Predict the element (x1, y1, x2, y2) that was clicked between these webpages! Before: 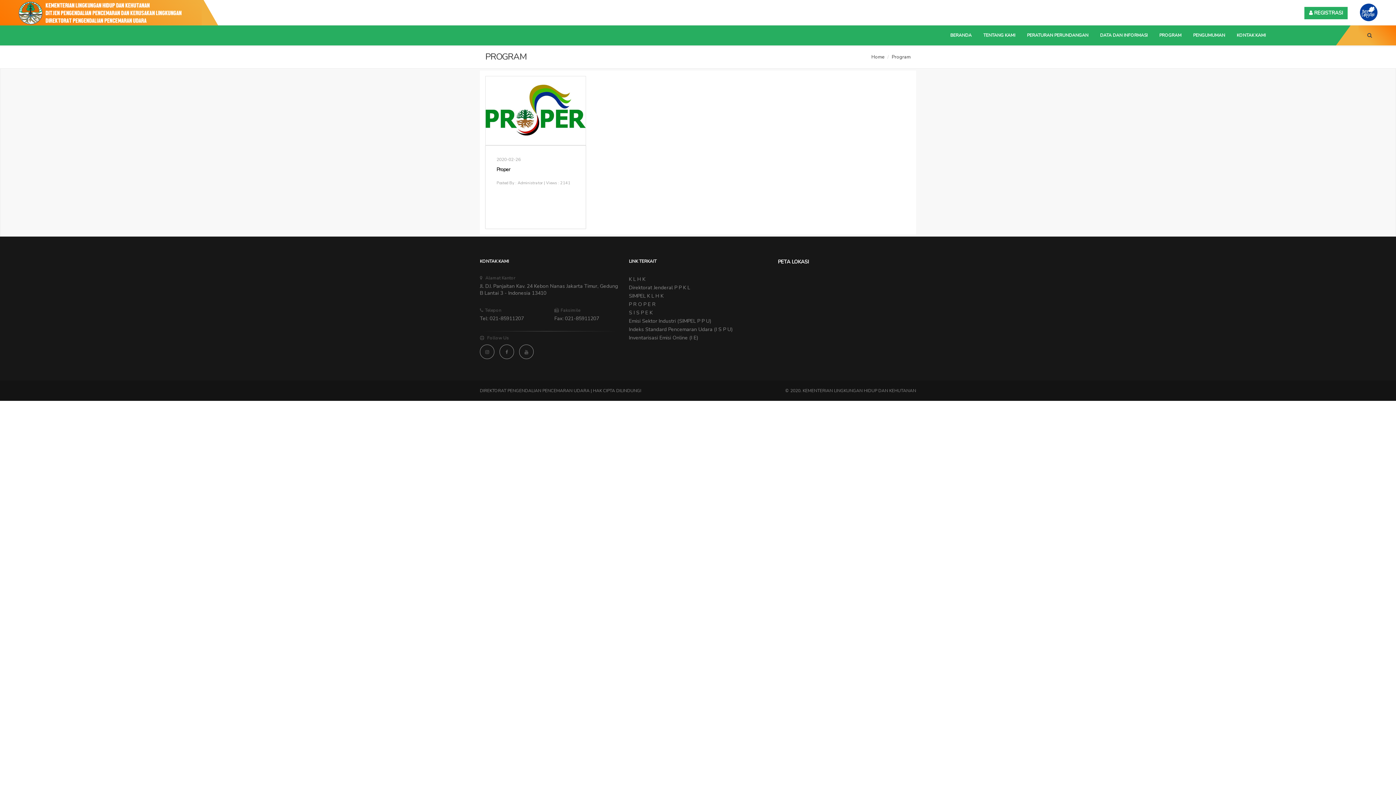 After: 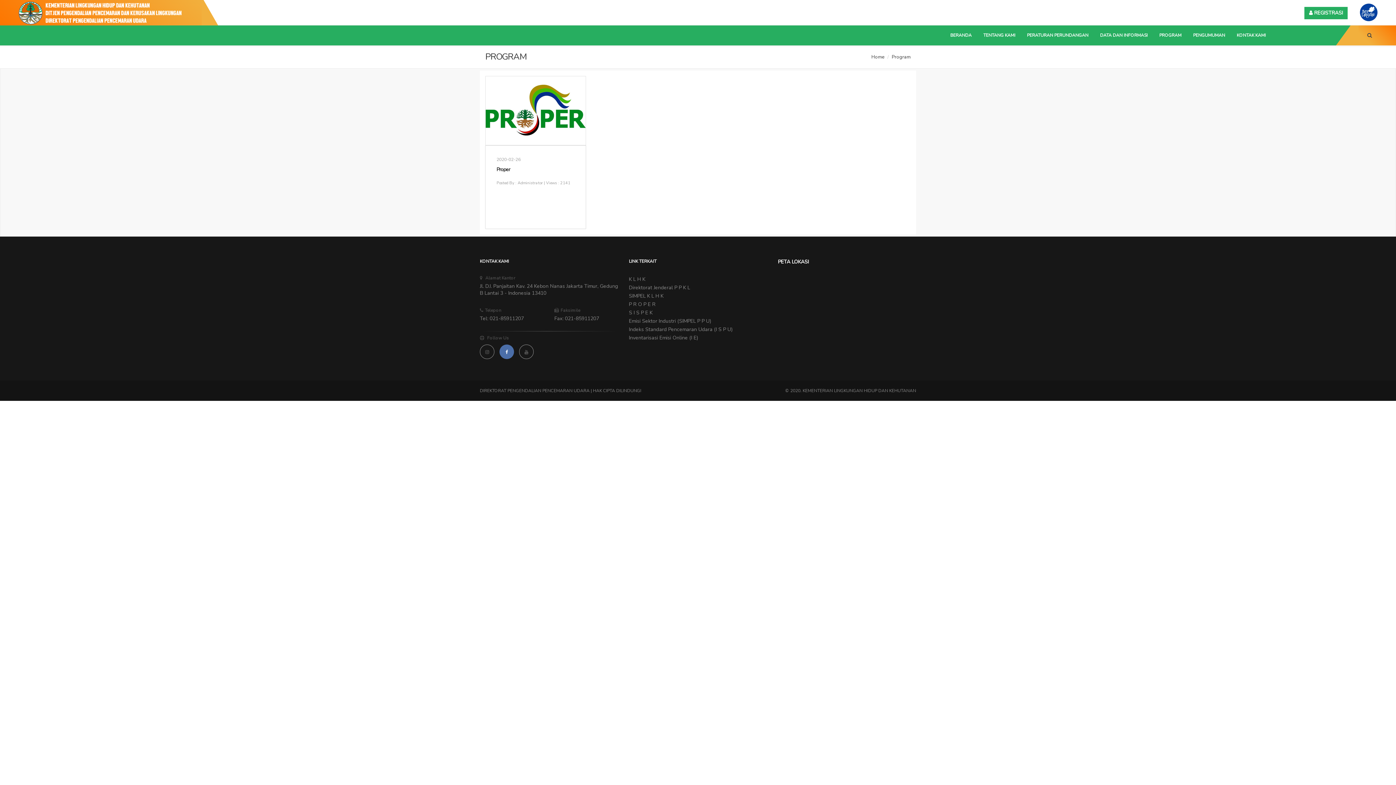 Action: bbox: (499, 344, 514, 359)